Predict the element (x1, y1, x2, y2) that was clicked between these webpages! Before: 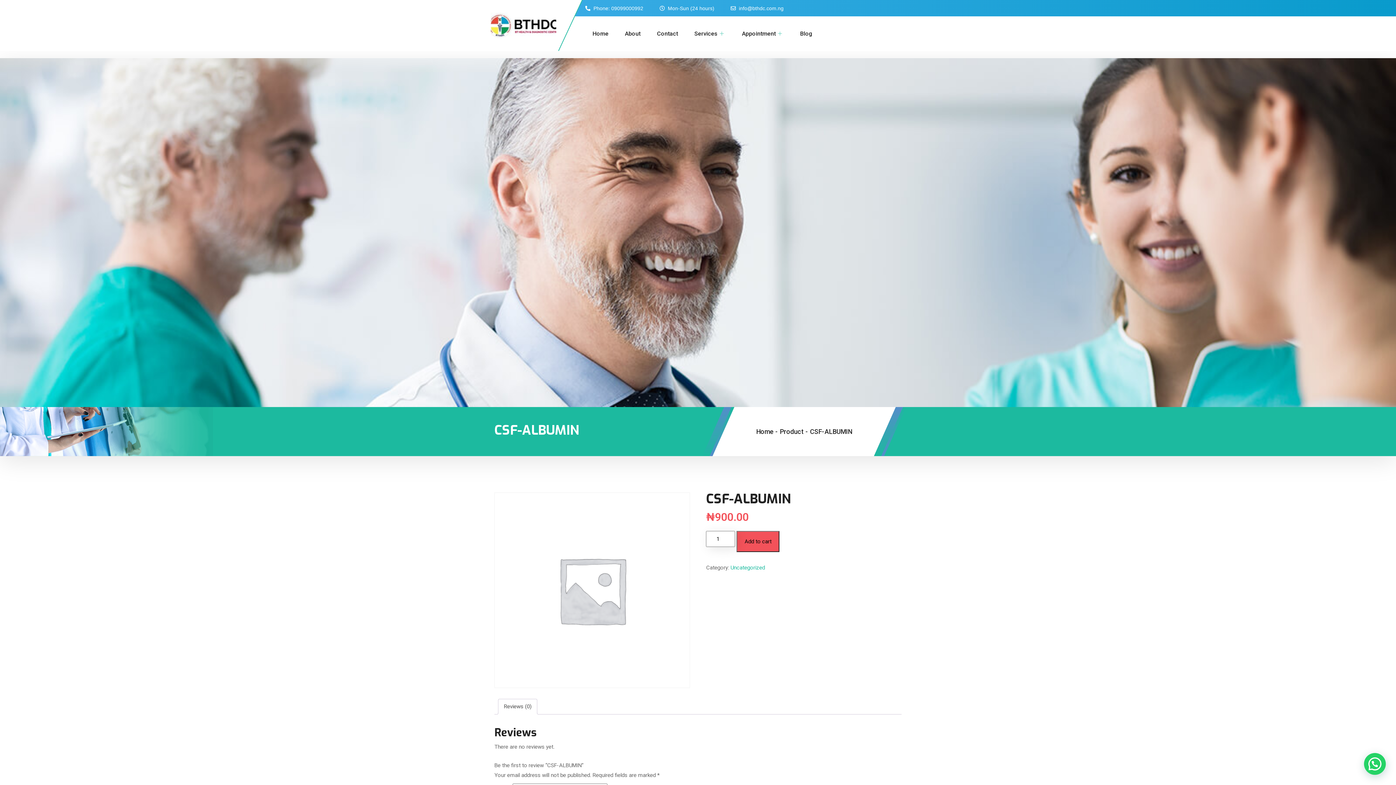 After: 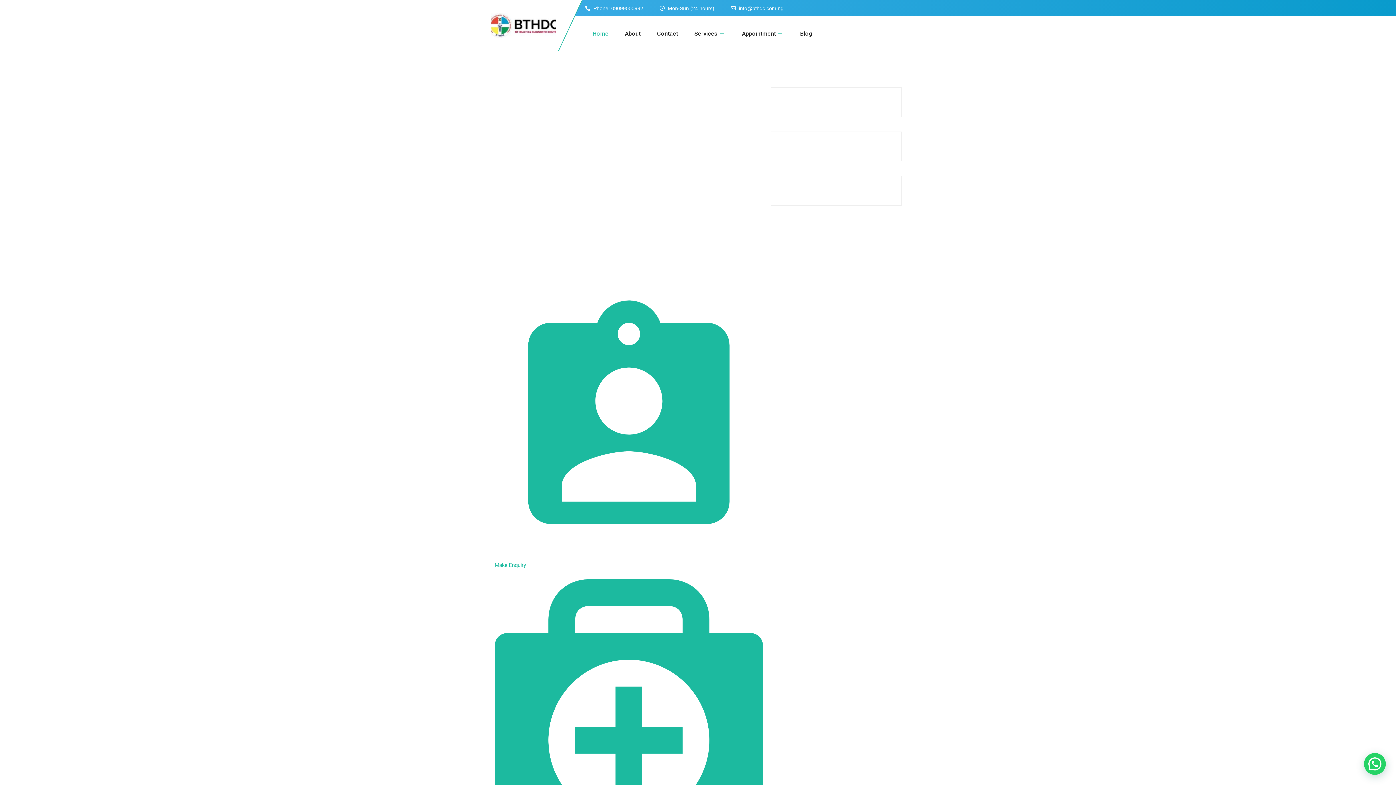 Action: bbox: (592, 18, 625, 49) label: Home